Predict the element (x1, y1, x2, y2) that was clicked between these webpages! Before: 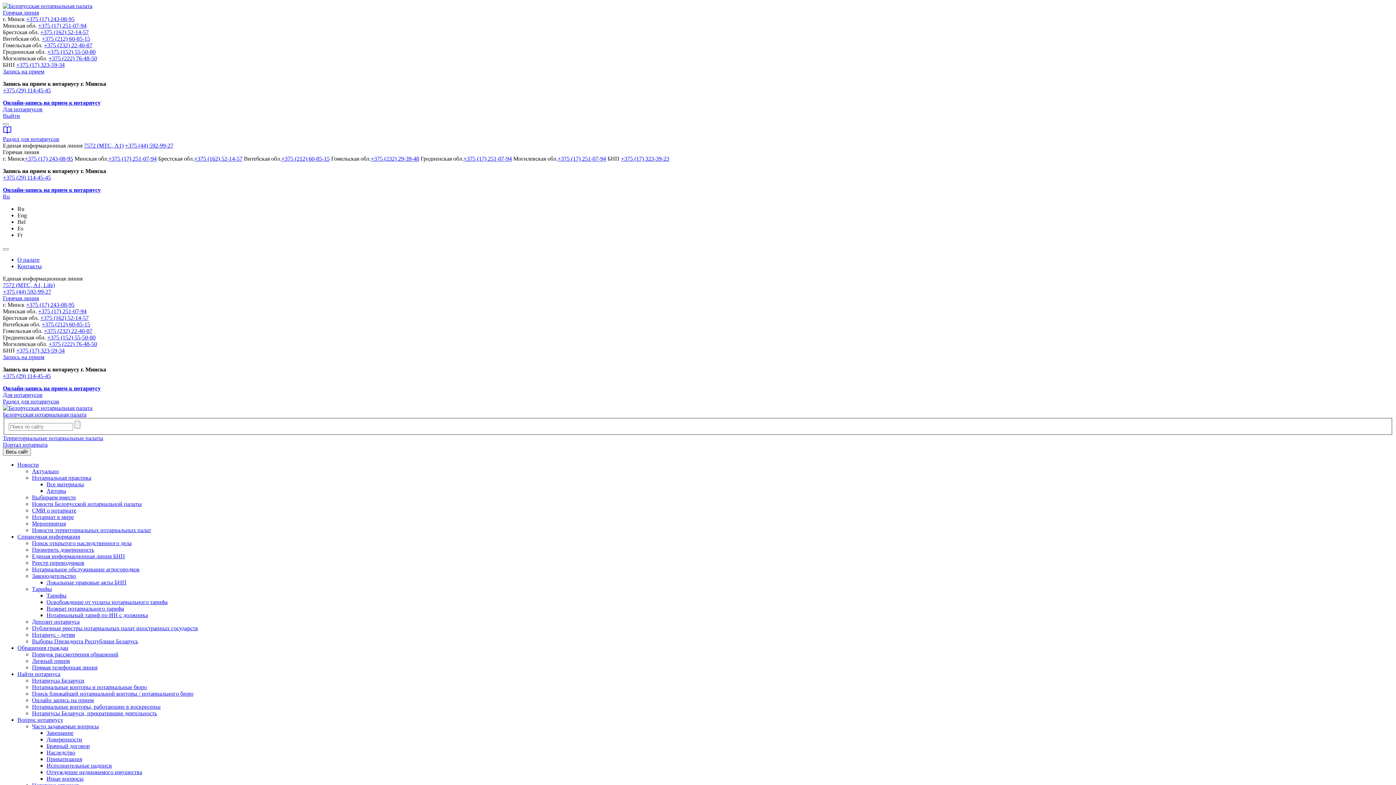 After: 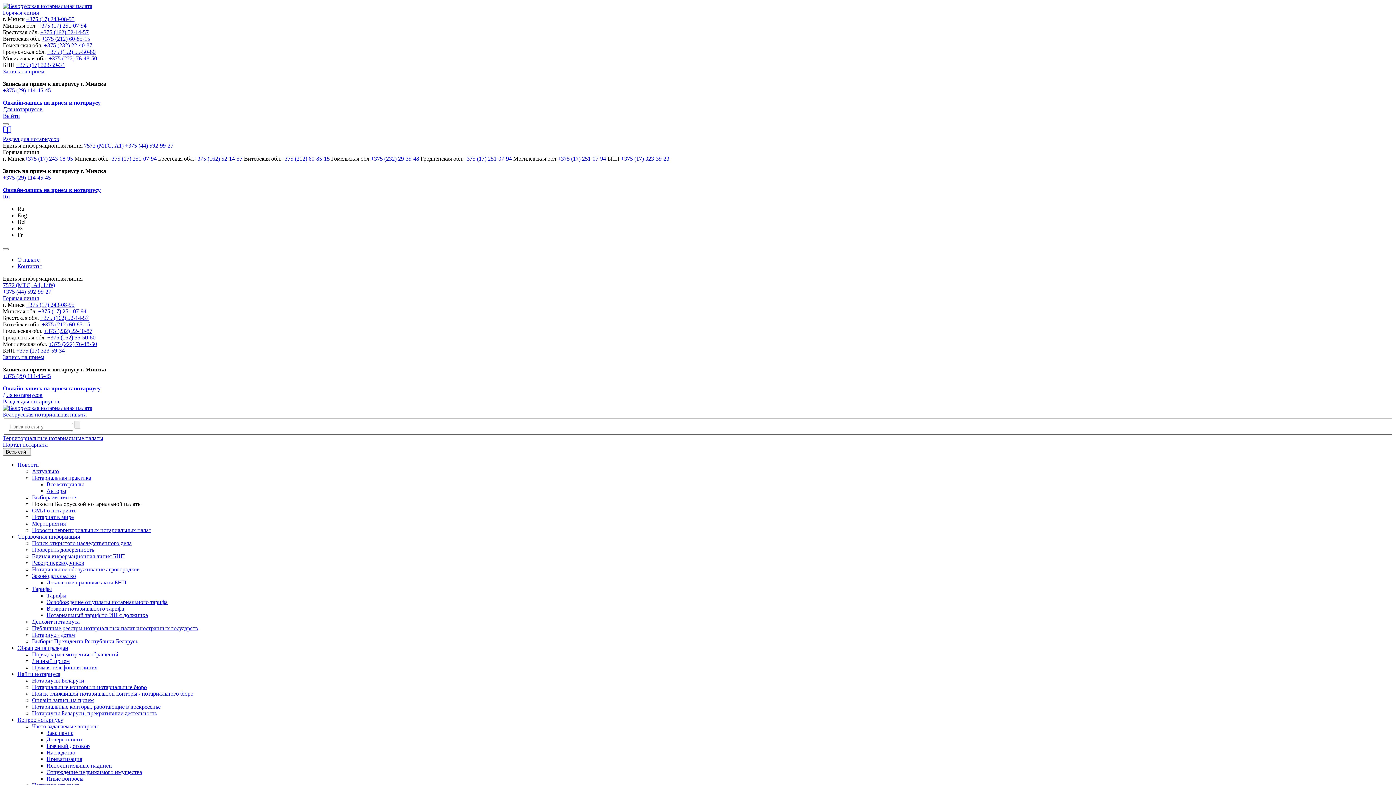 Action: label: Новости Белорусской нотариальной палаты bbox: (32, 500, 141, 507)